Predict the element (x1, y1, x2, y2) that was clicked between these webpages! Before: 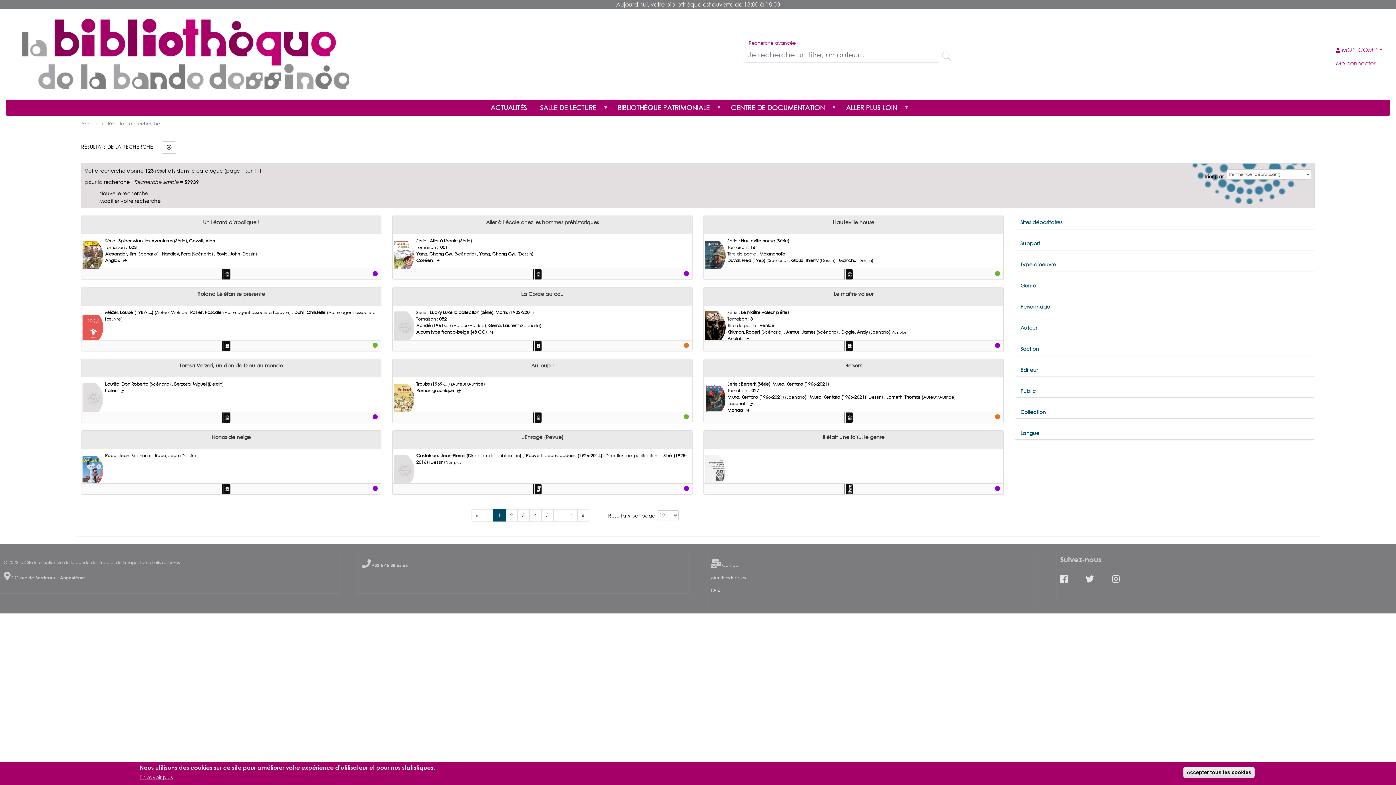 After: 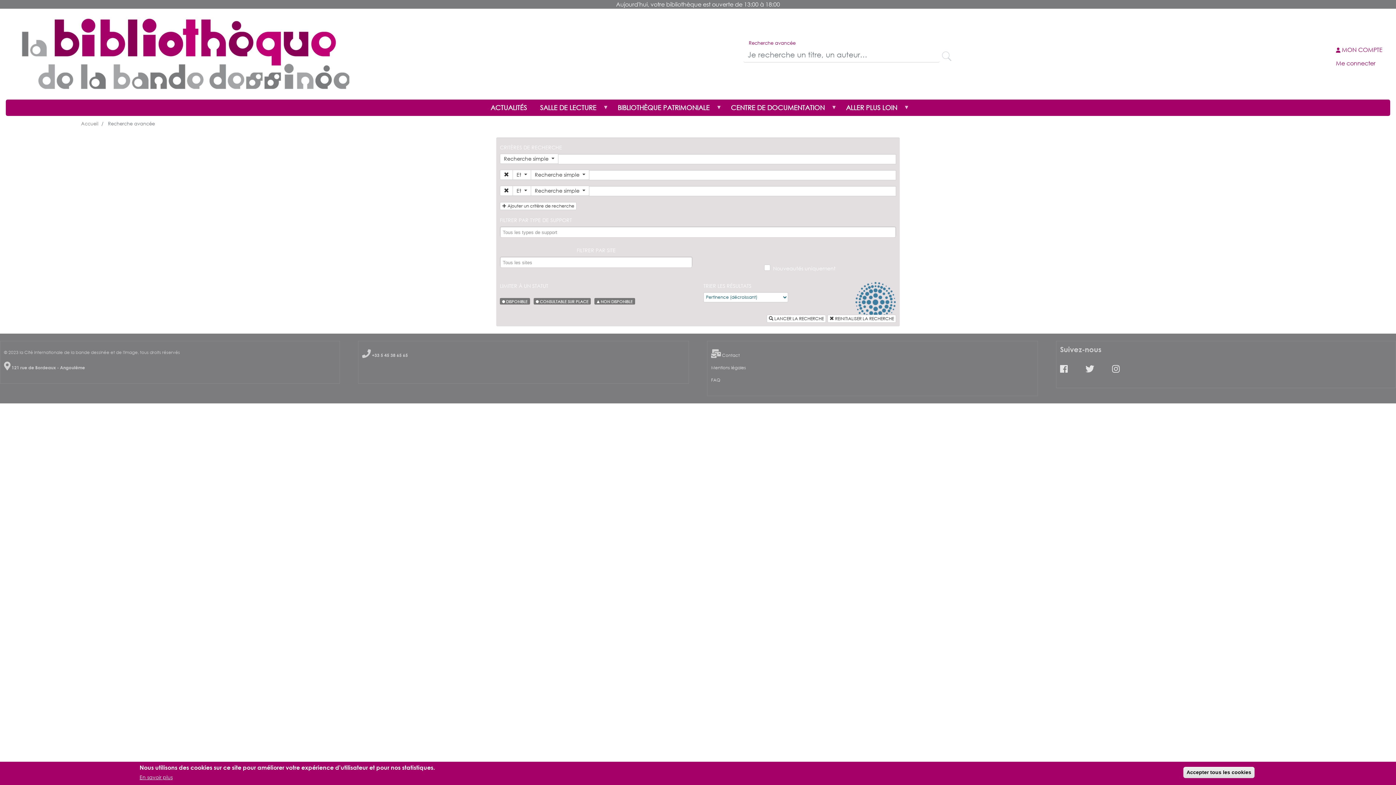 Action: bbox: (99, 190, 148, 196) label: Nouvelle recherche